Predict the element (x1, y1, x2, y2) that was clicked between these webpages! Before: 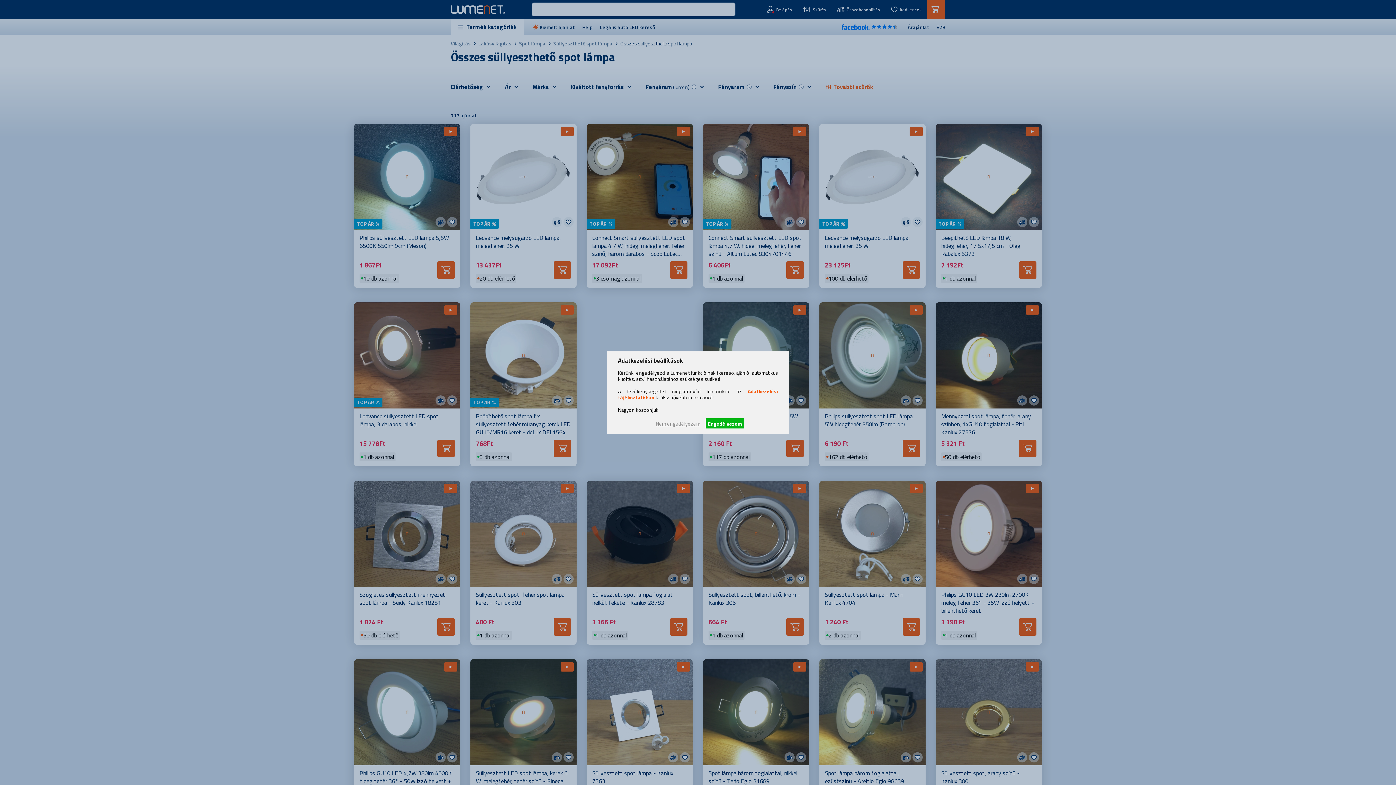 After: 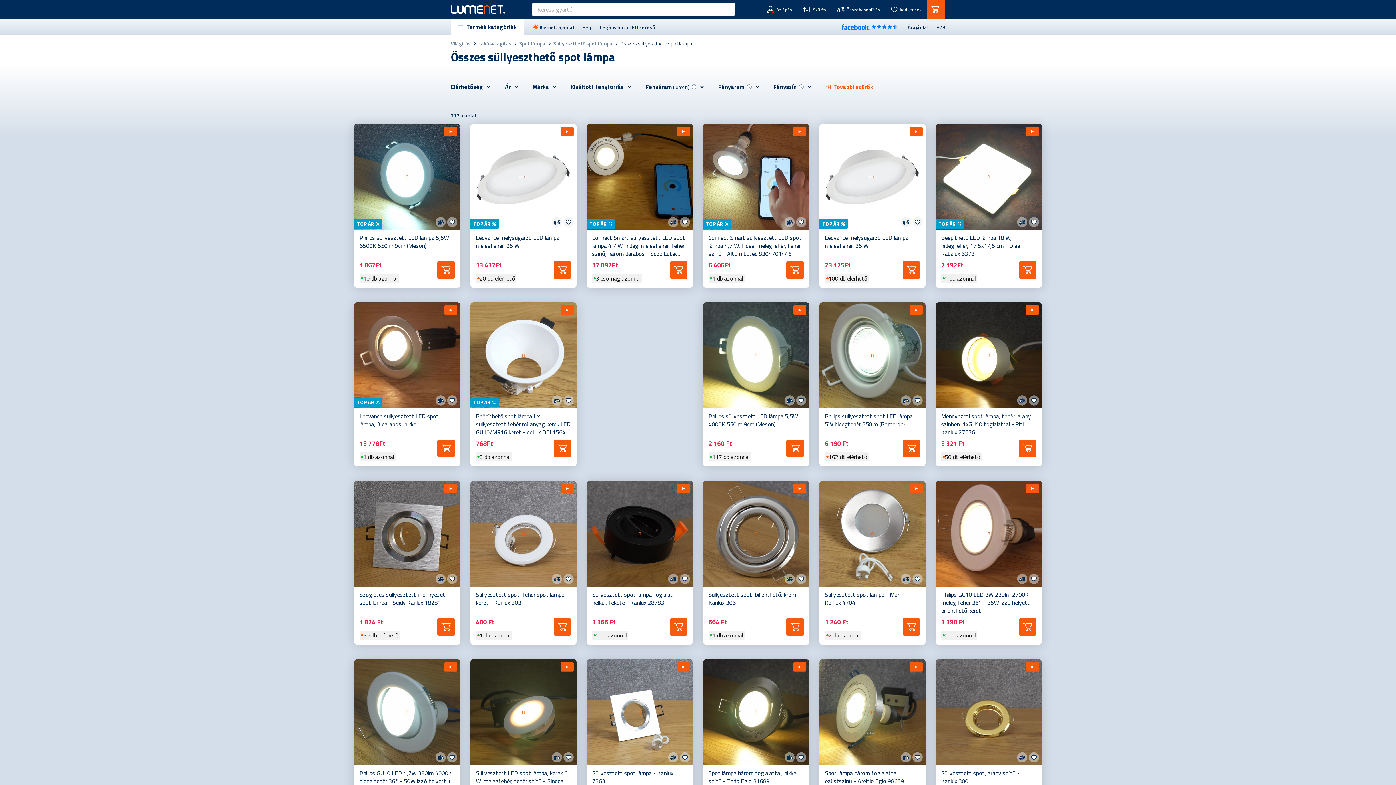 Action: bbox: (652, 418, 704, 428) label: Nem engedélyezem